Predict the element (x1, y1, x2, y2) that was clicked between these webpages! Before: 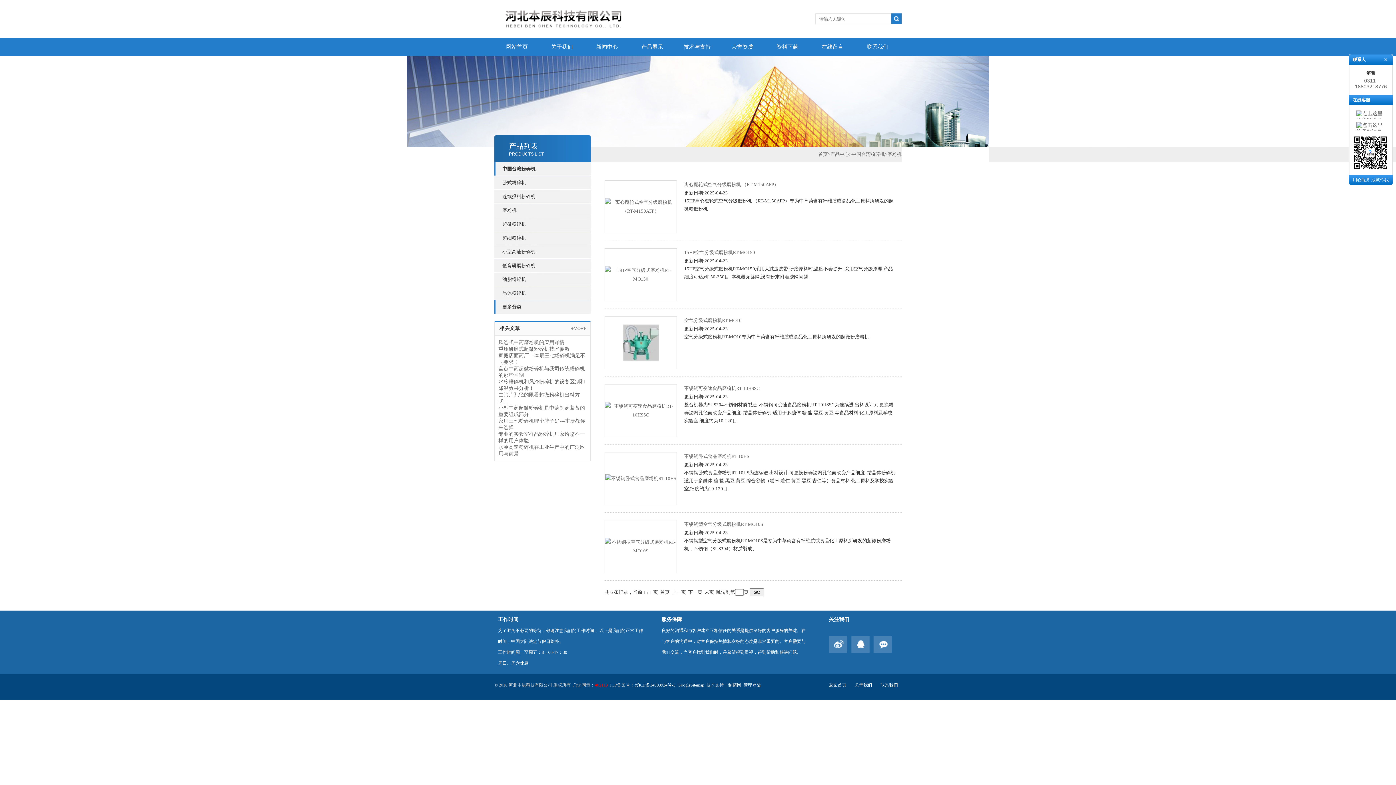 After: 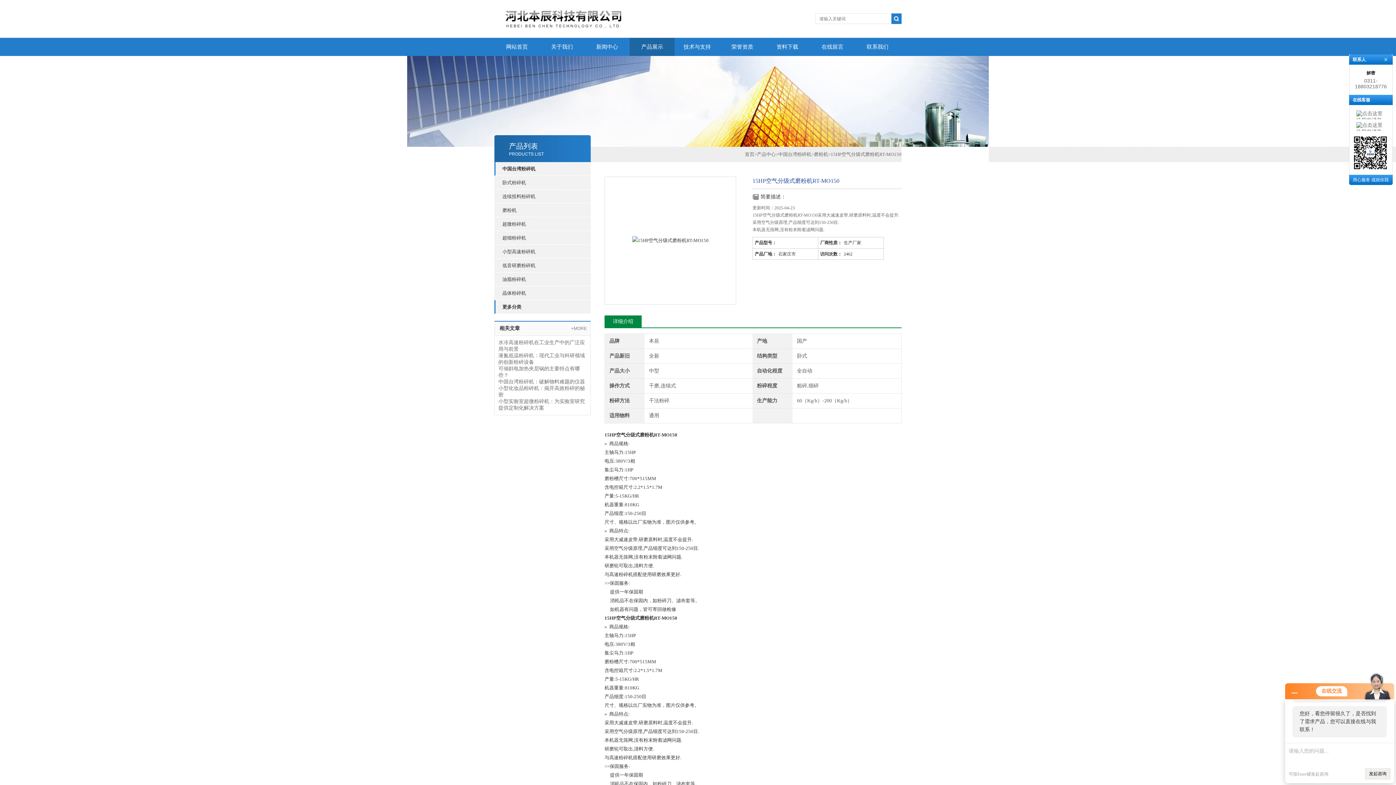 Action: label: 15HP空气分级式磨粉机RT-MO150 bbox: (684, 249, 755, 255)